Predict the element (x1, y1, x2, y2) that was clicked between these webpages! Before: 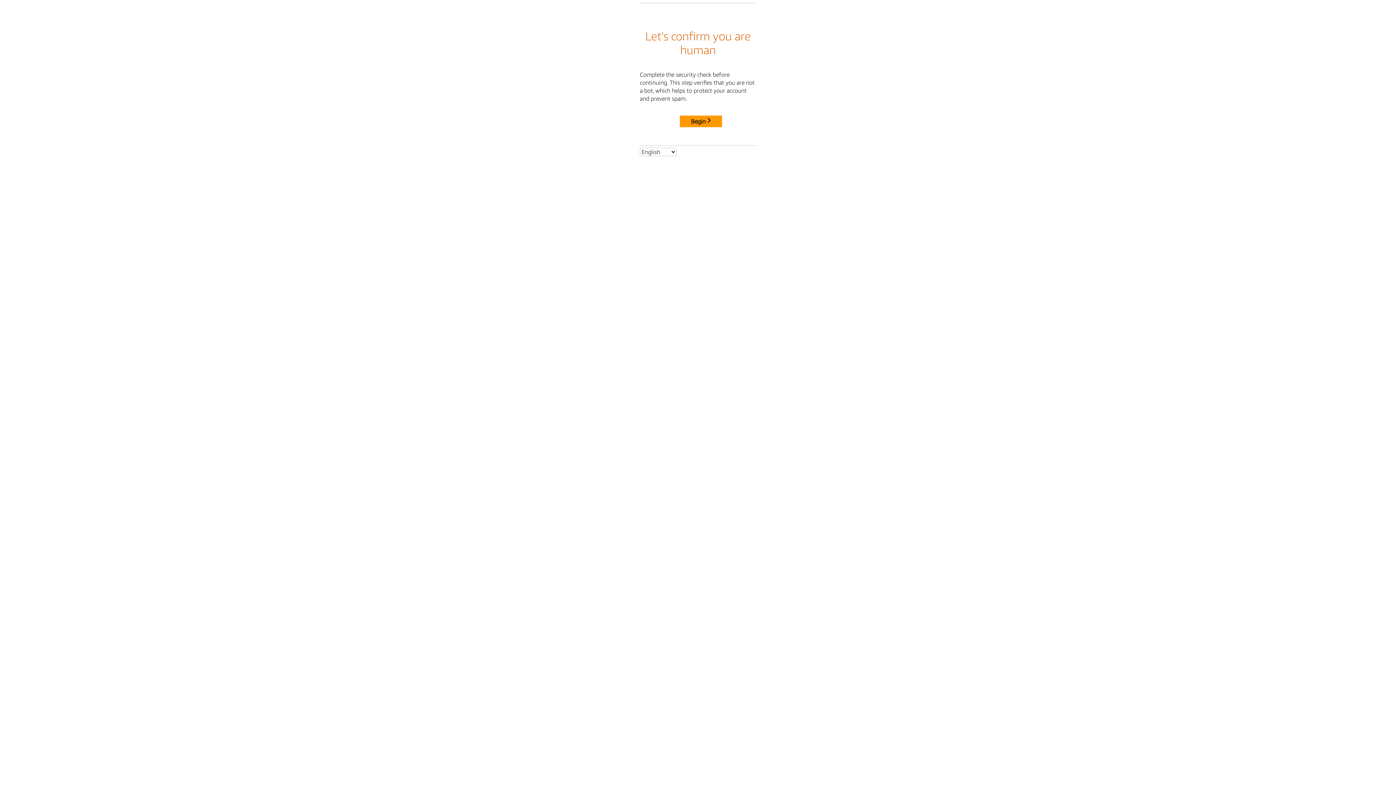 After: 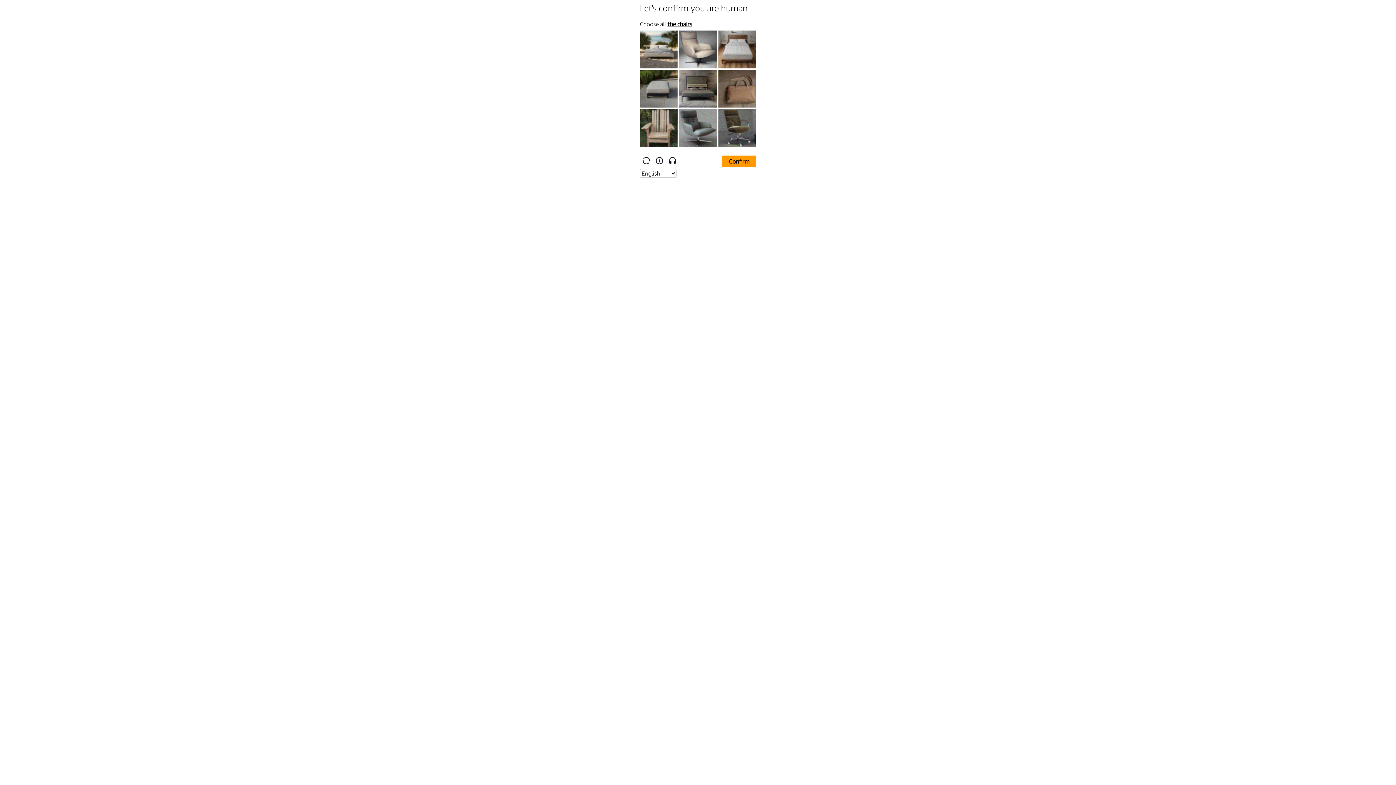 Action: label: Begin bbox: (680, 115, 722, 127)